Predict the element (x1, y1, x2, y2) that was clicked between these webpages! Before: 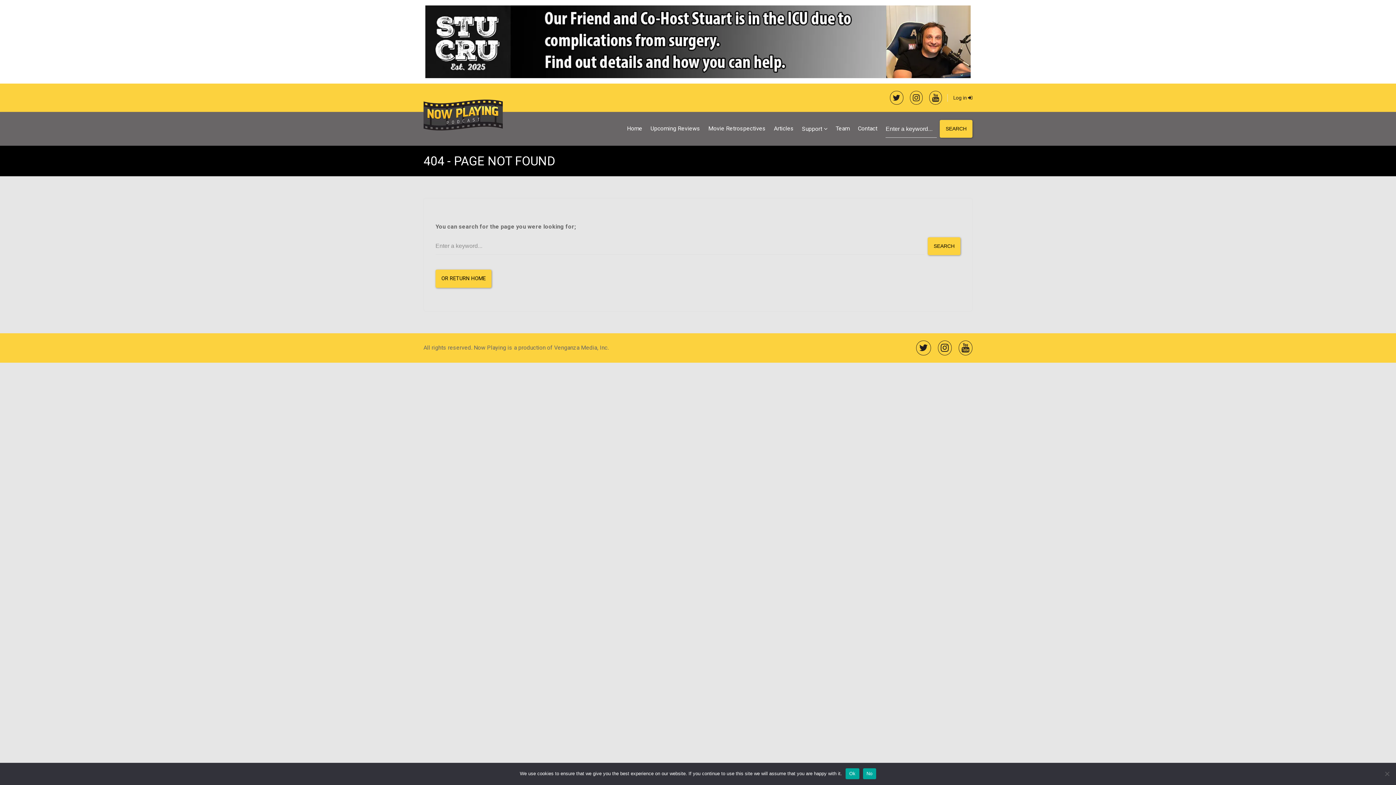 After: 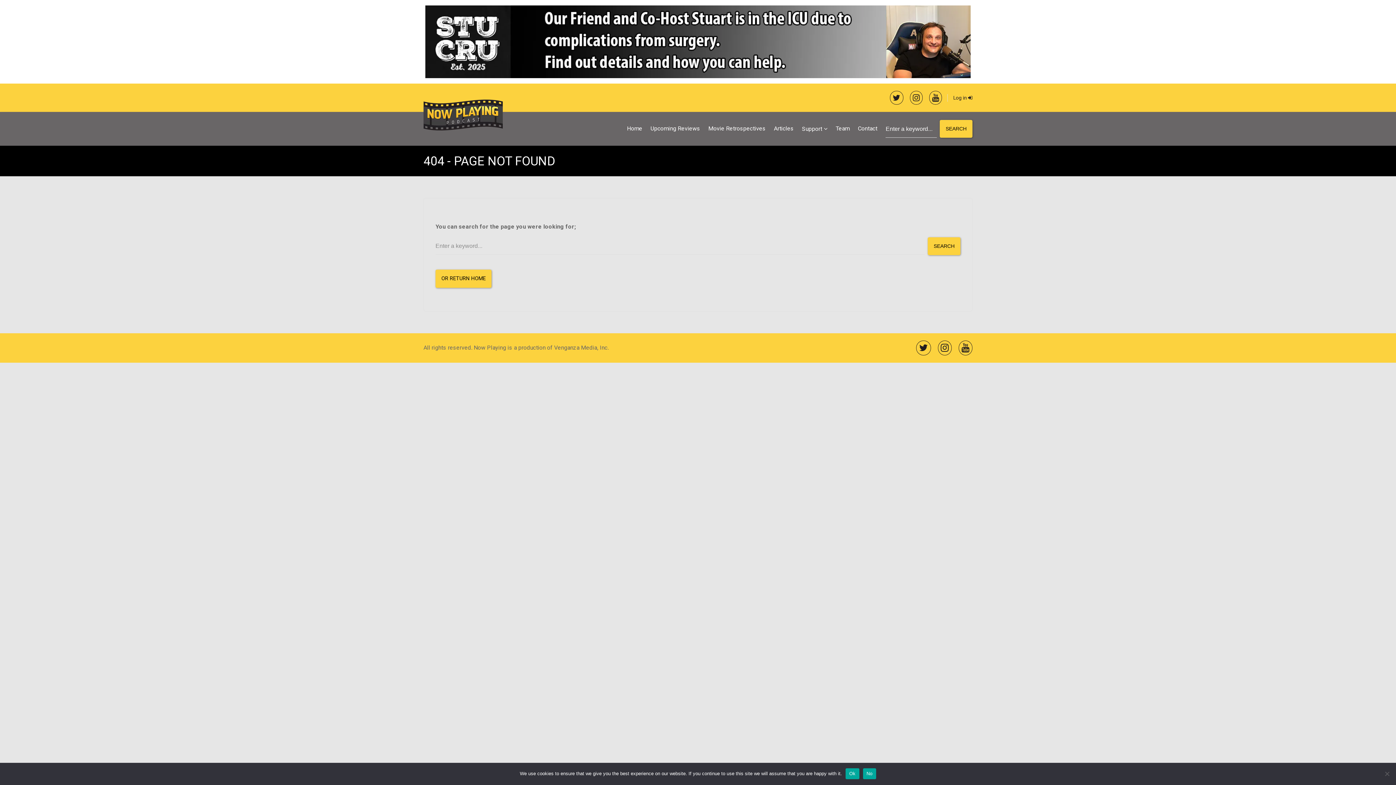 Action: bbox: (910, 96, 922, 101)